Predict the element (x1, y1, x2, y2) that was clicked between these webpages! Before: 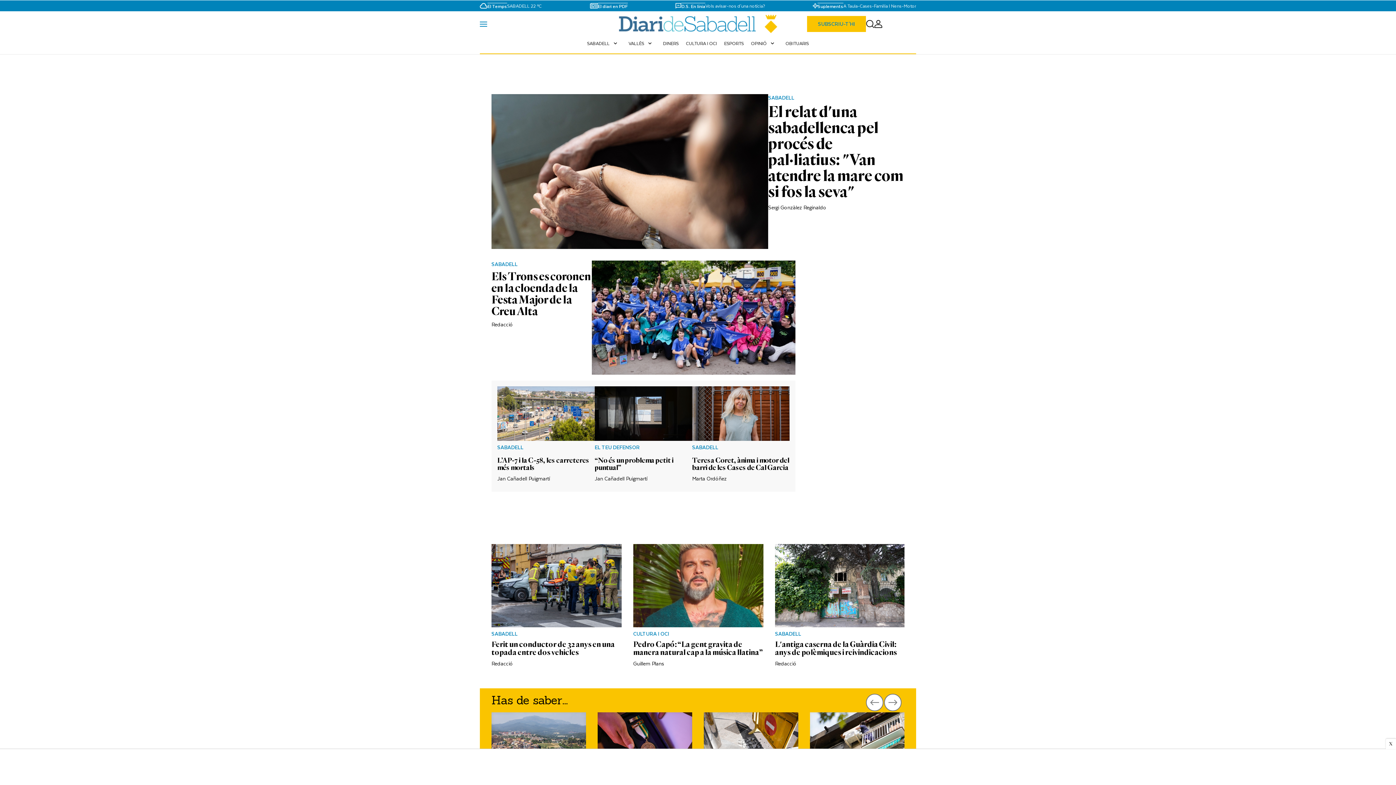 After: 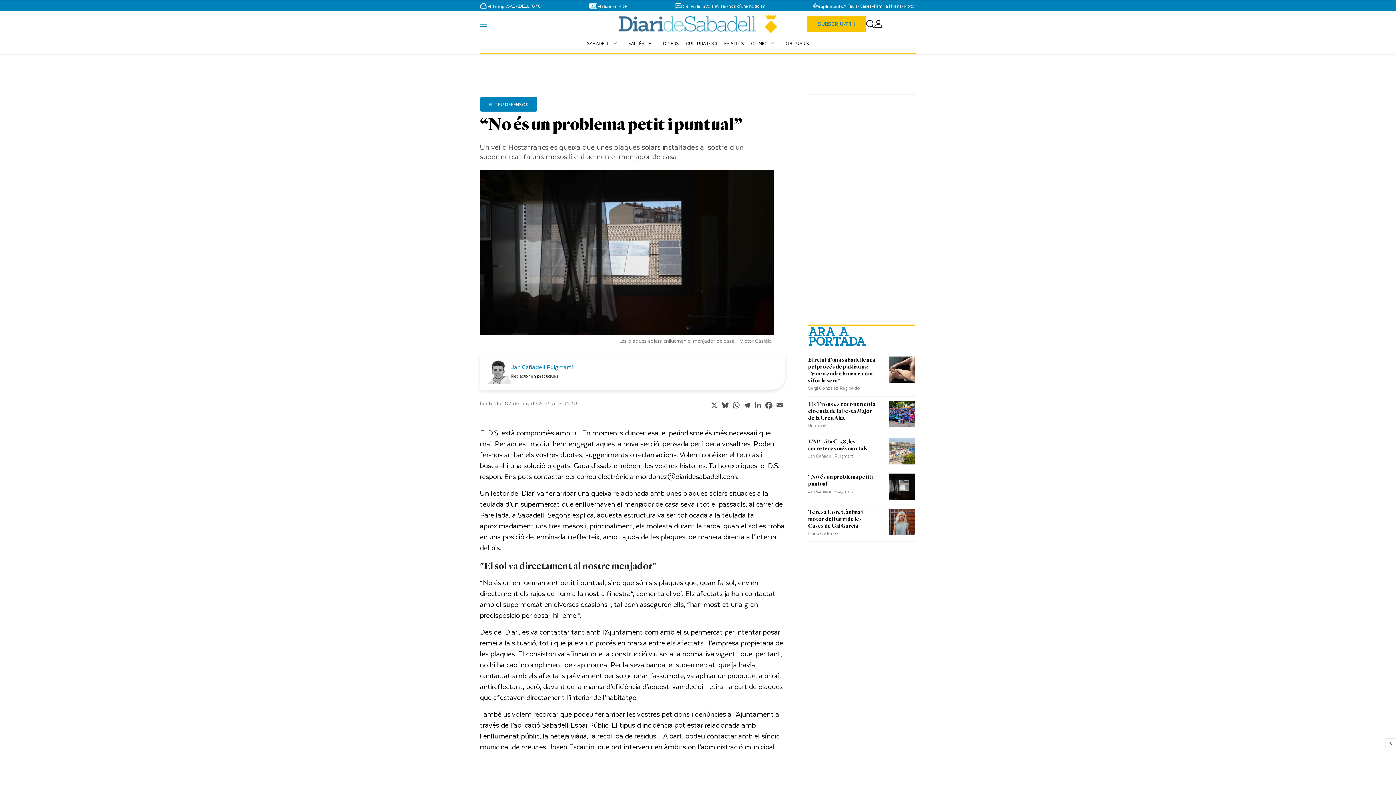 Action: bbox: (594, 386, 692, 441)